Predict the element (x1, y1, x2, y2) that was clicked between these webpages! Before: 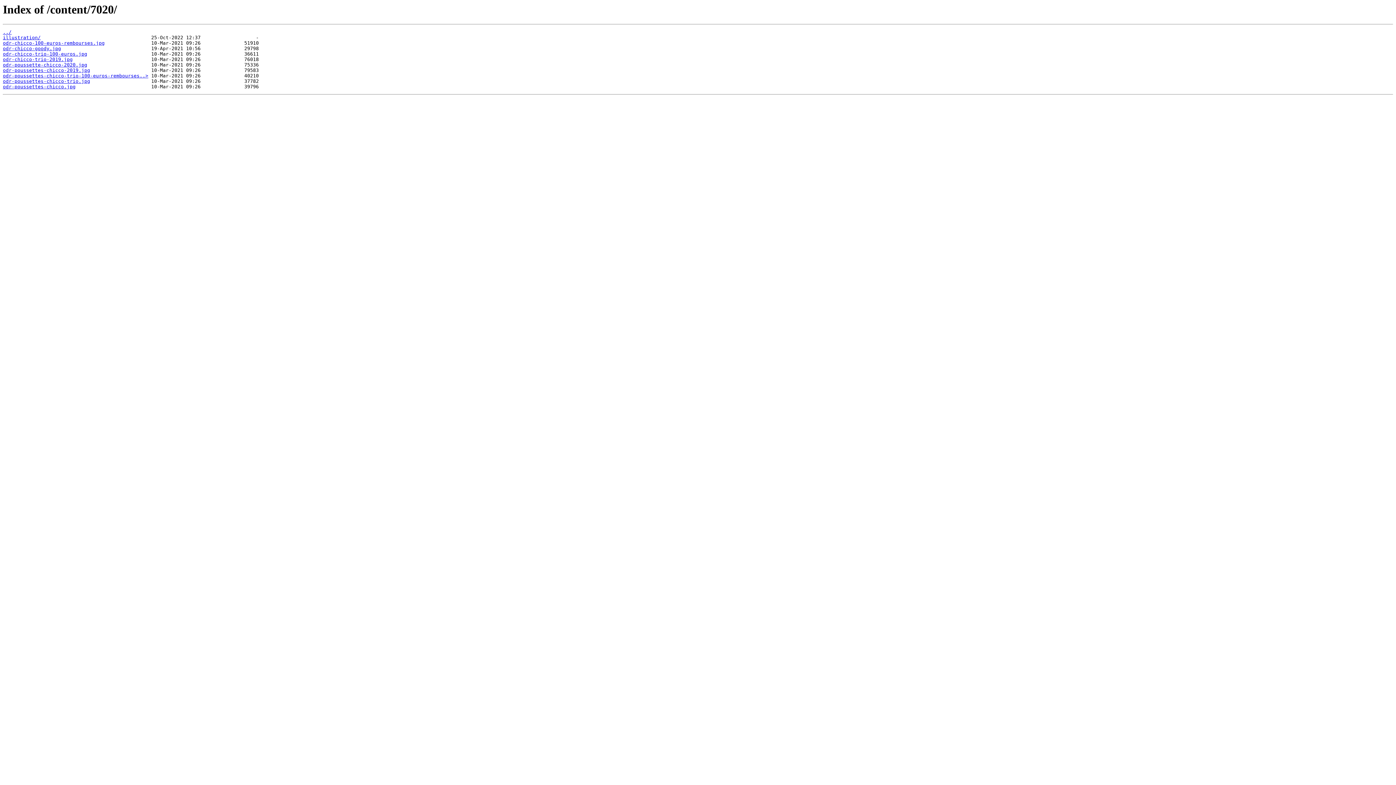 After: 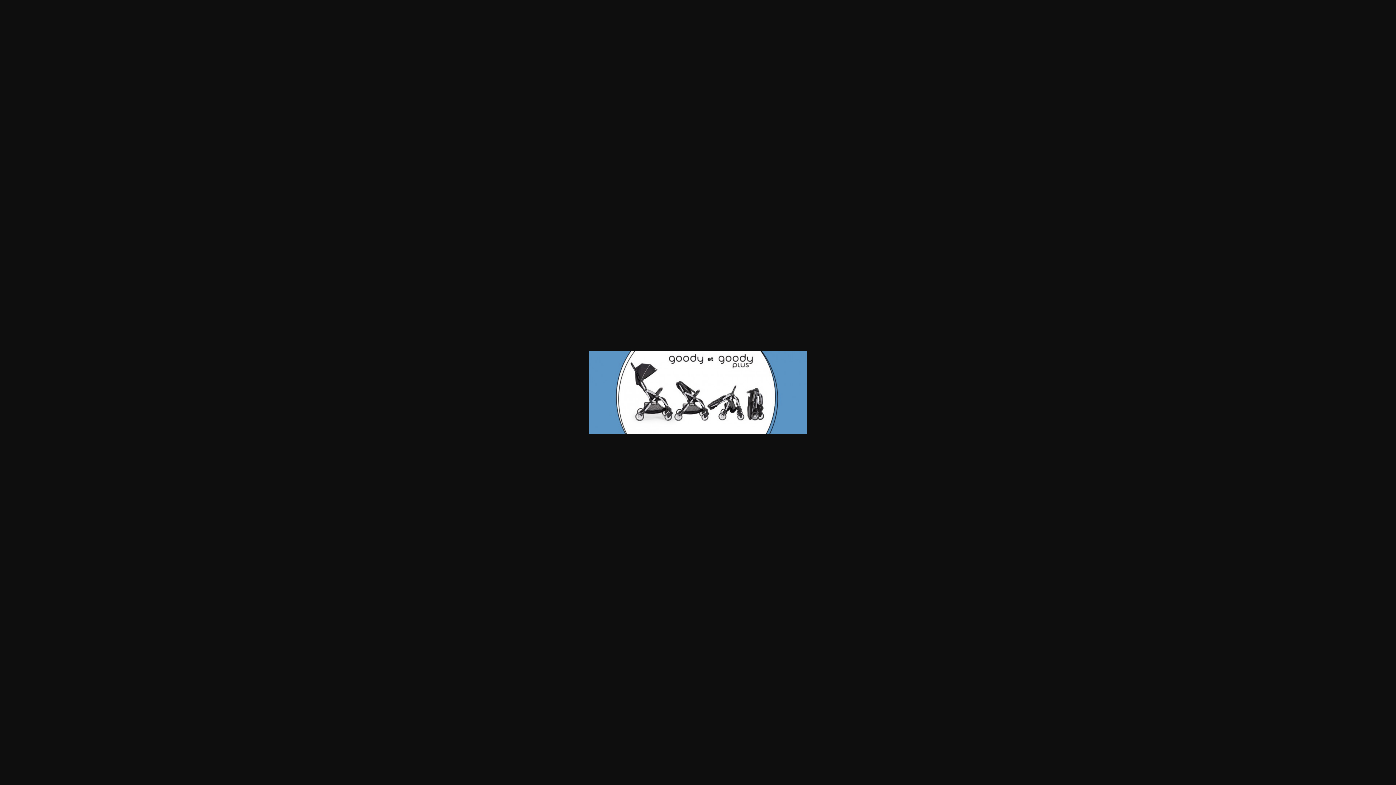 Action: label: odr-chicco-goody.jpg bbox: (2, 45, 61, 51)